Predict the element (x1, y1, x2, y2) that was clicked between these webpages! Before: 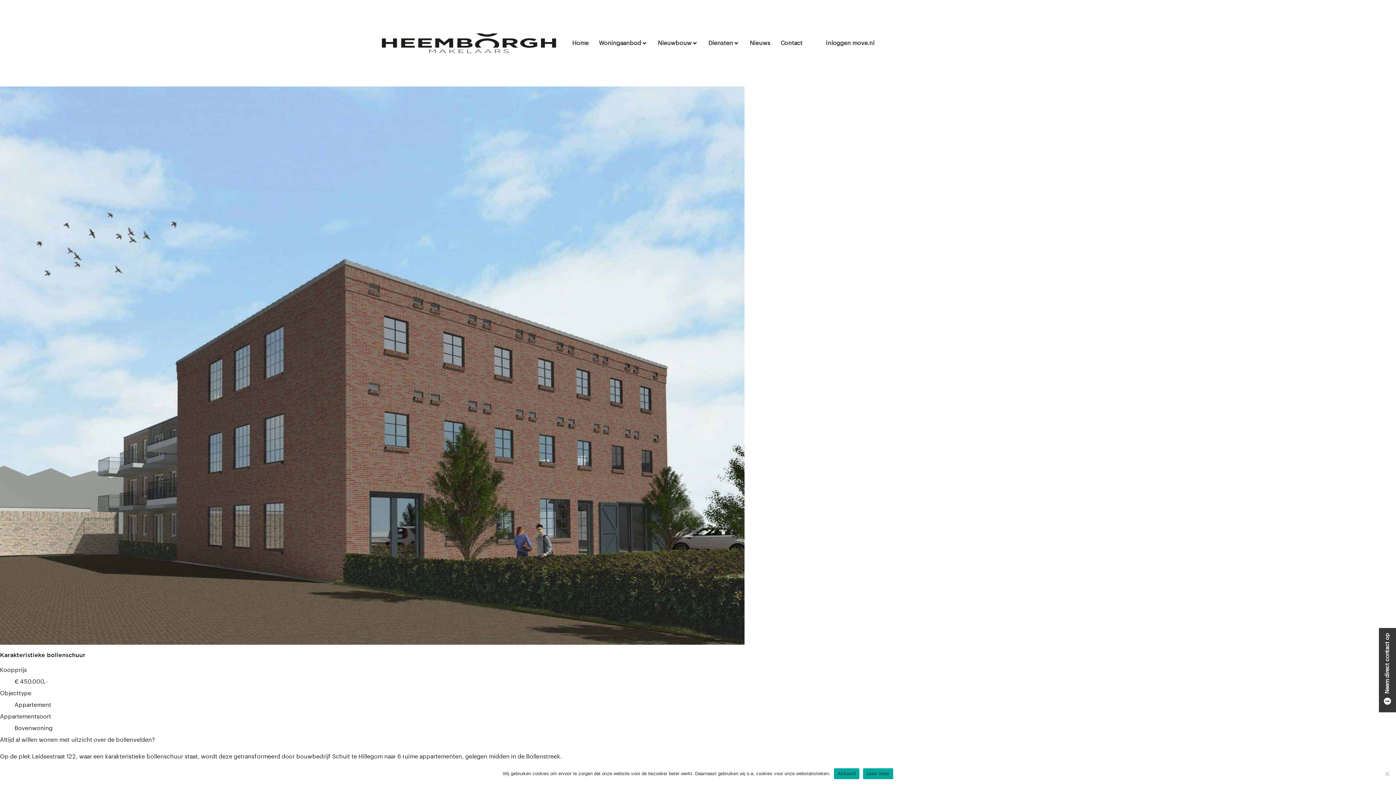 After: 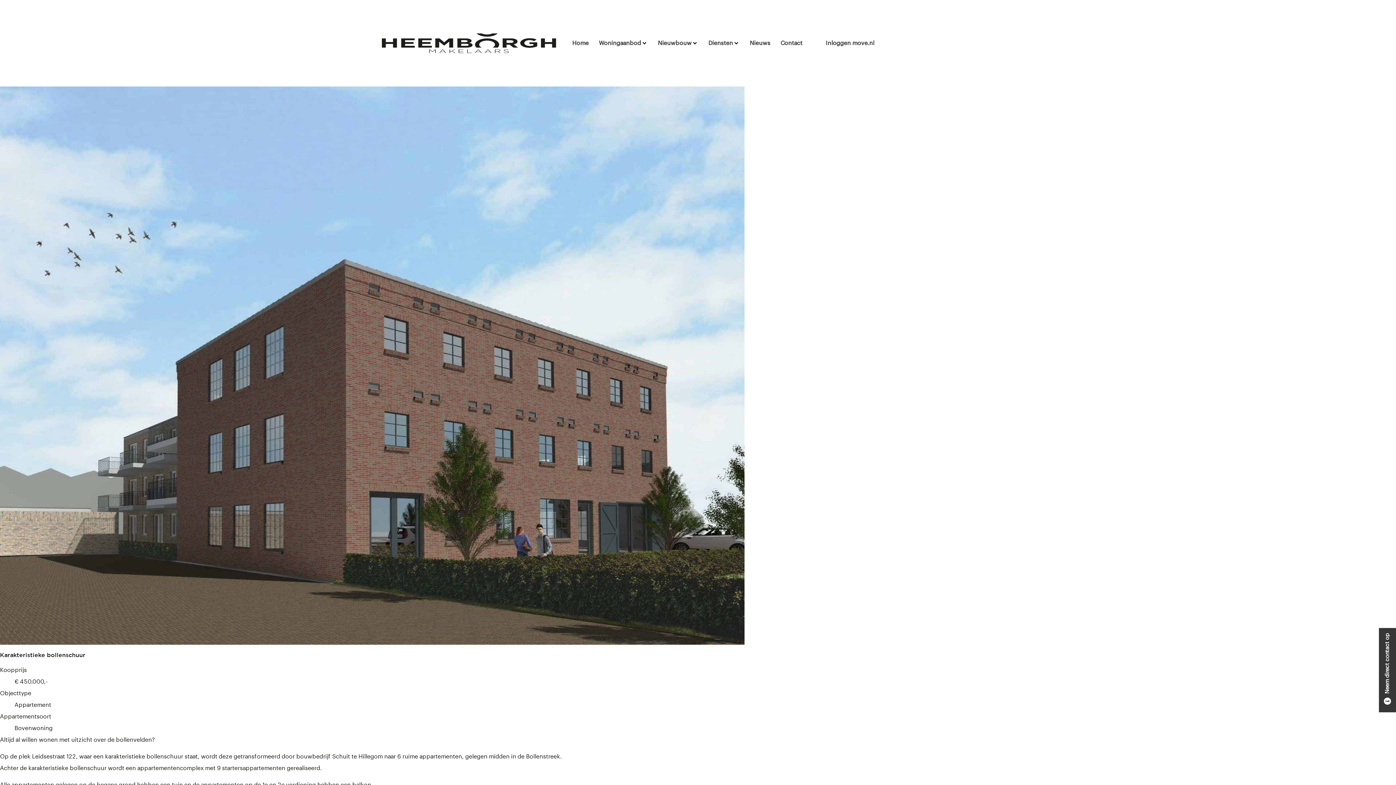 Action: bbox: (834, 768, 859, 779) label: Akkoord